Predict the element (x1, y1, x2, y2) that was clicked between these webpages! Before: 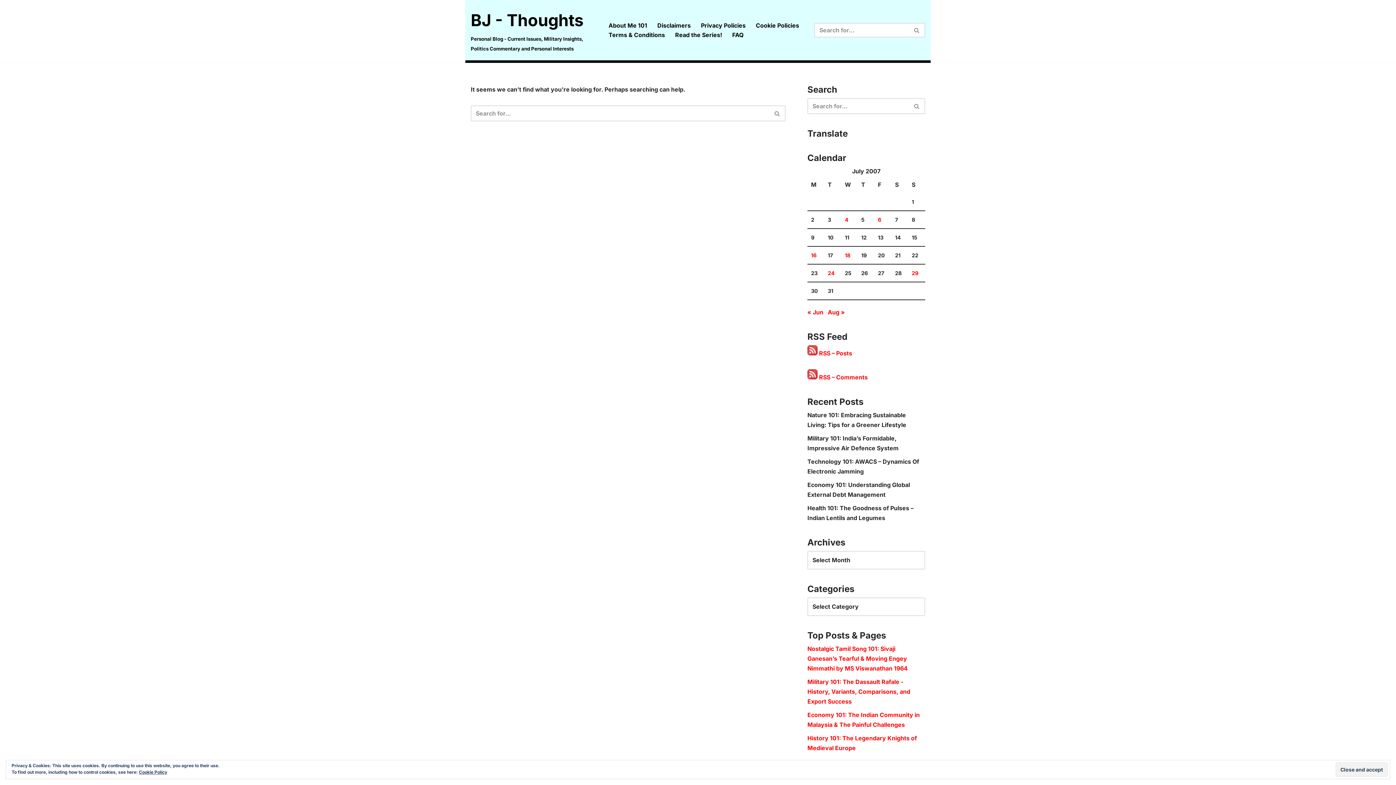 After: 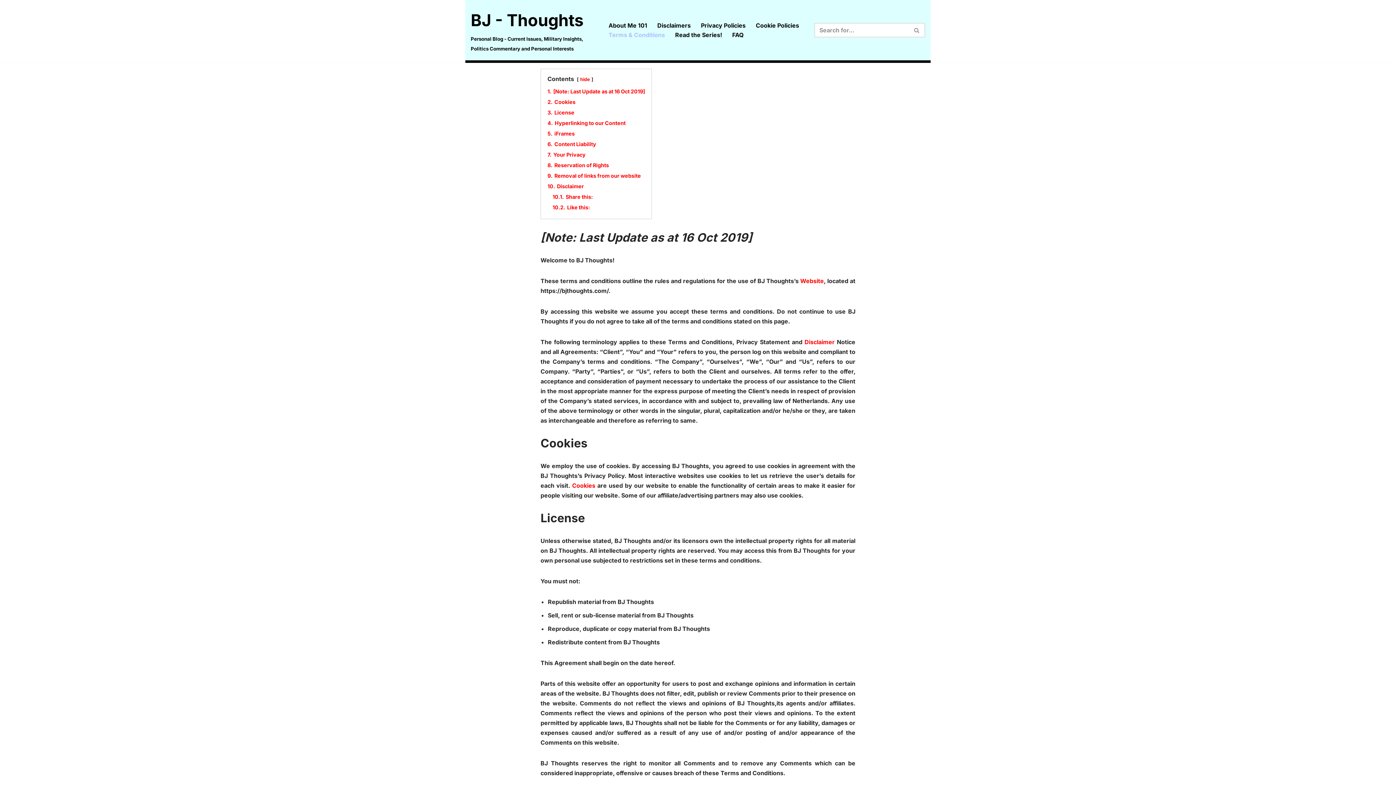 Action: label: Terms & Conditions bbox: (608, 30, 665, 39)